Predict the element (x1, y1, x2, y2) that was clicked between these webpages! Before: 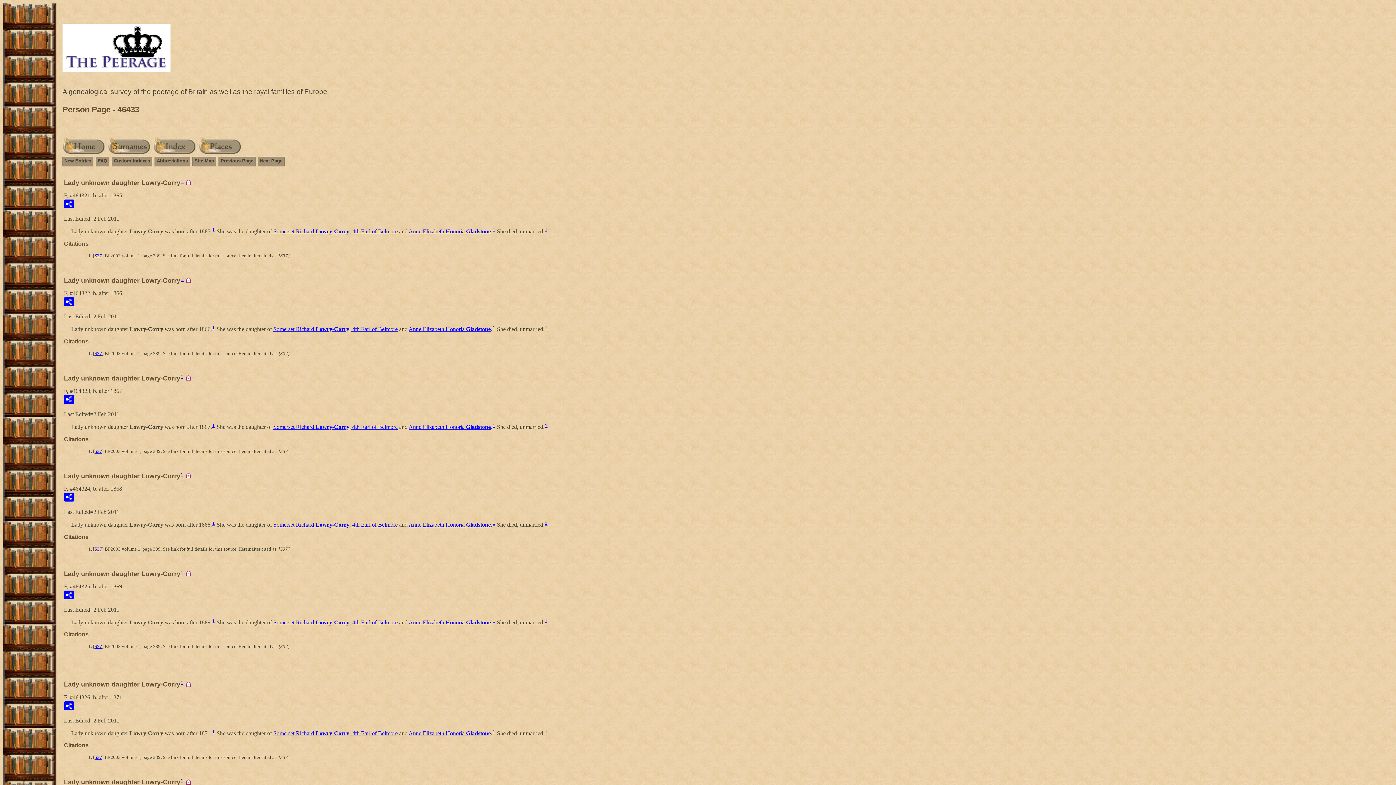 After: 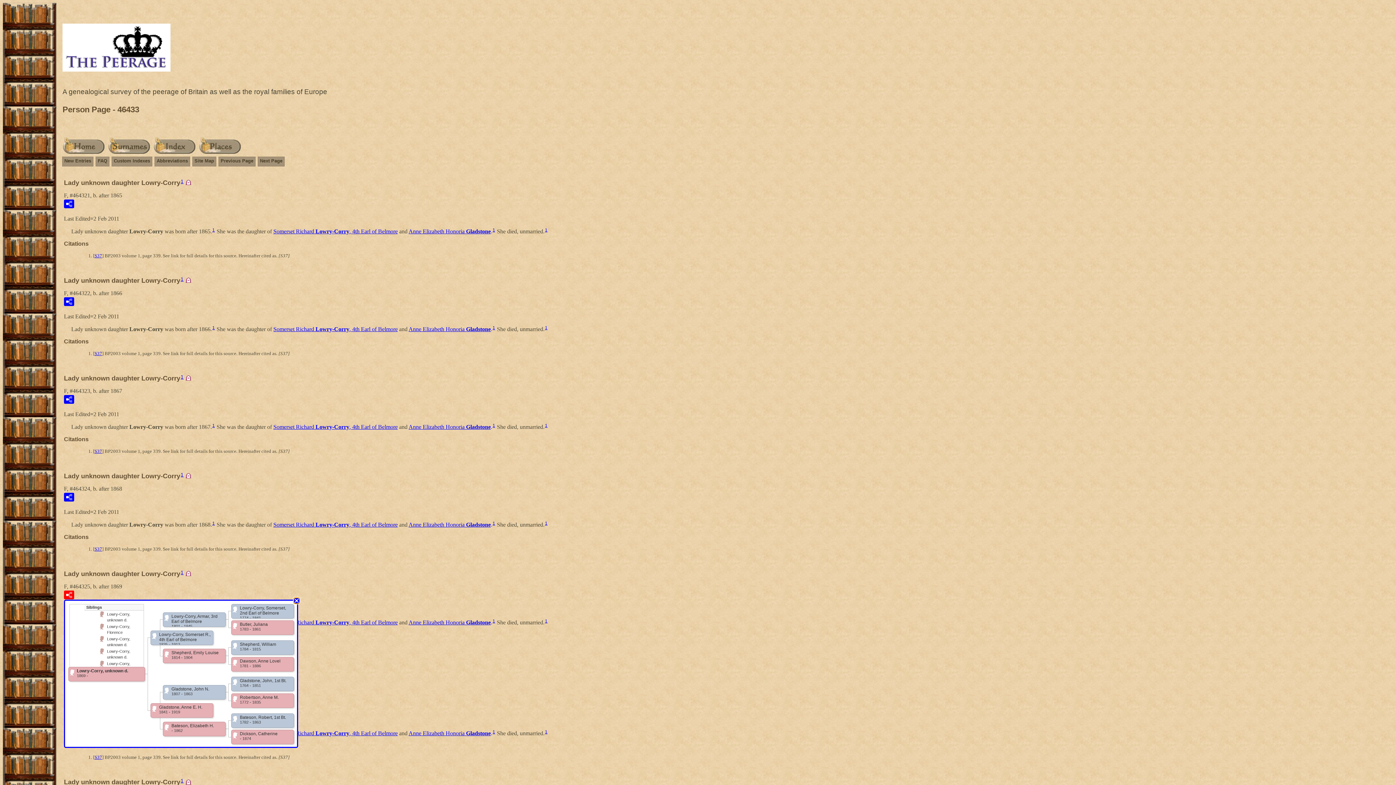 Action: bbox: (64, 590, 74, 599)